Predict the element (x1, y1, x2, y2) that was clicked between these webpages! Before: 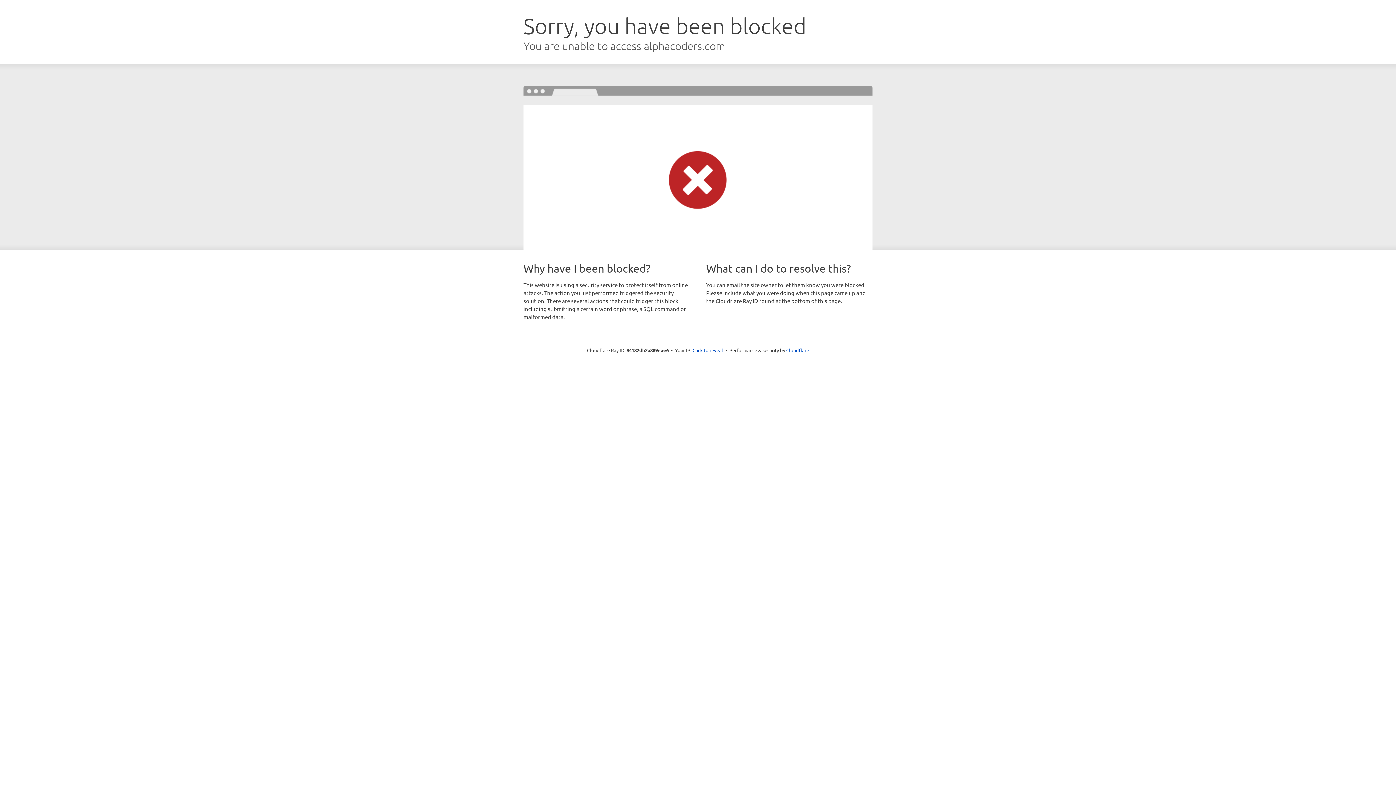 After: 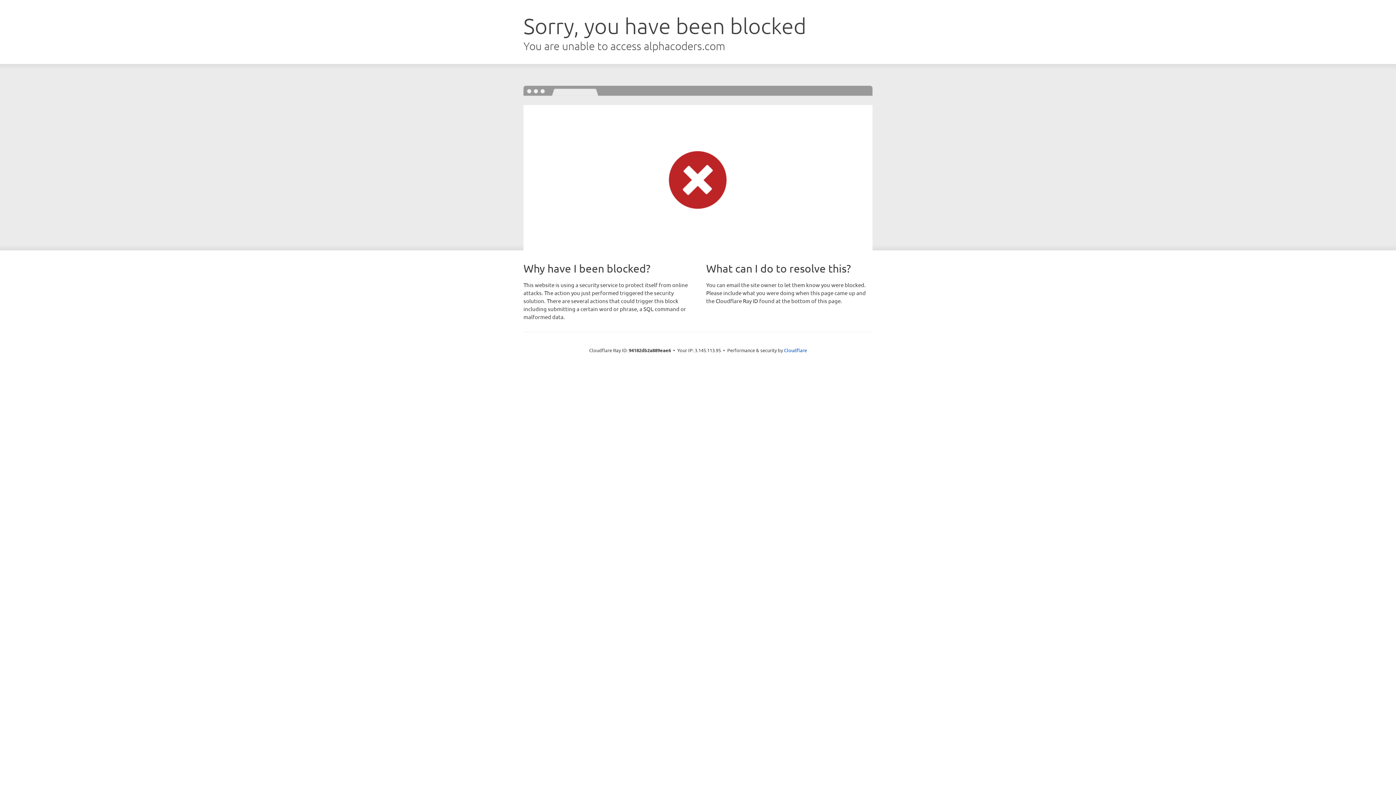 Action: label: Click to reveal bbox: (692, 346, 723, 353)